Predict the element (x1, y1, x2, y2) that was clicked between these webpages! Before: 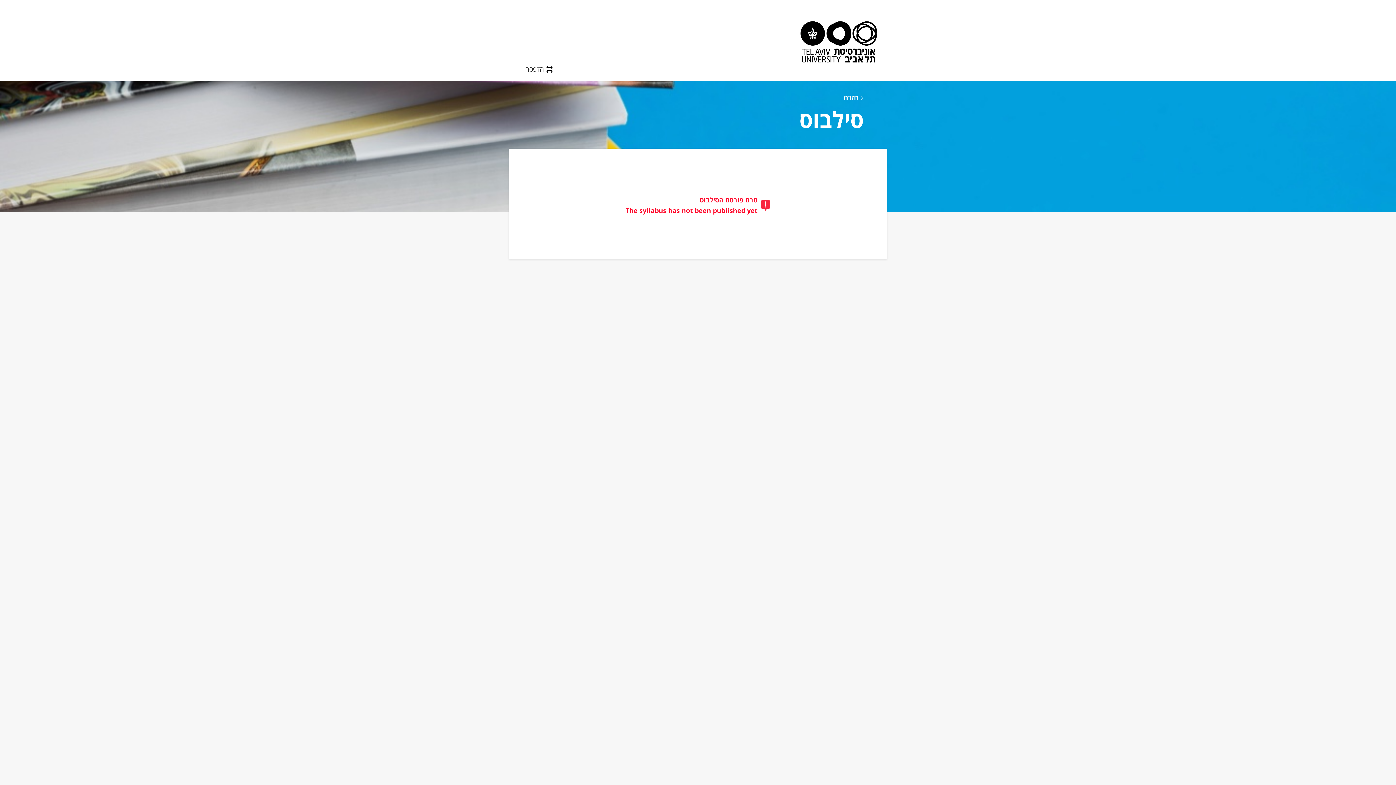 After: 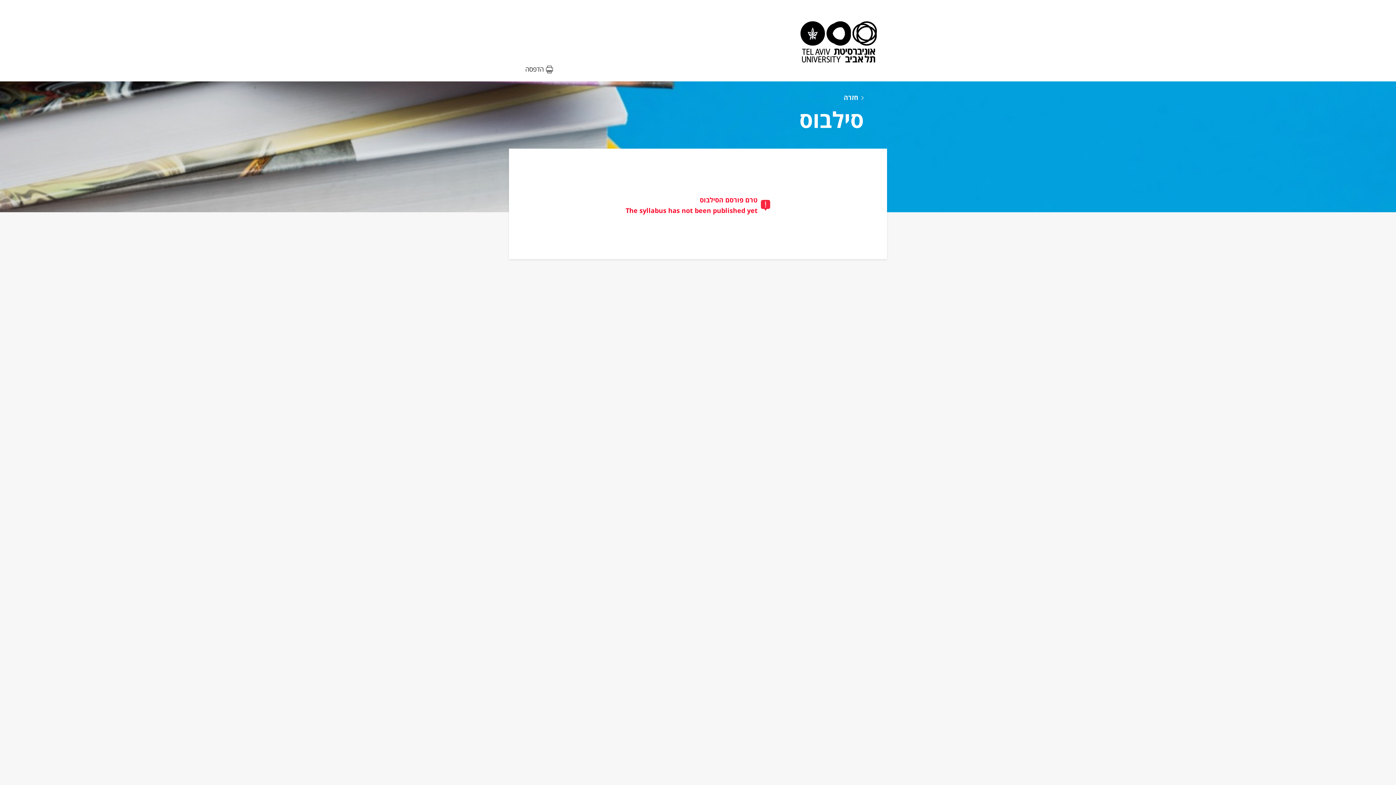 Action: label: הדפסה bbox: (525, 64, 553, 73)